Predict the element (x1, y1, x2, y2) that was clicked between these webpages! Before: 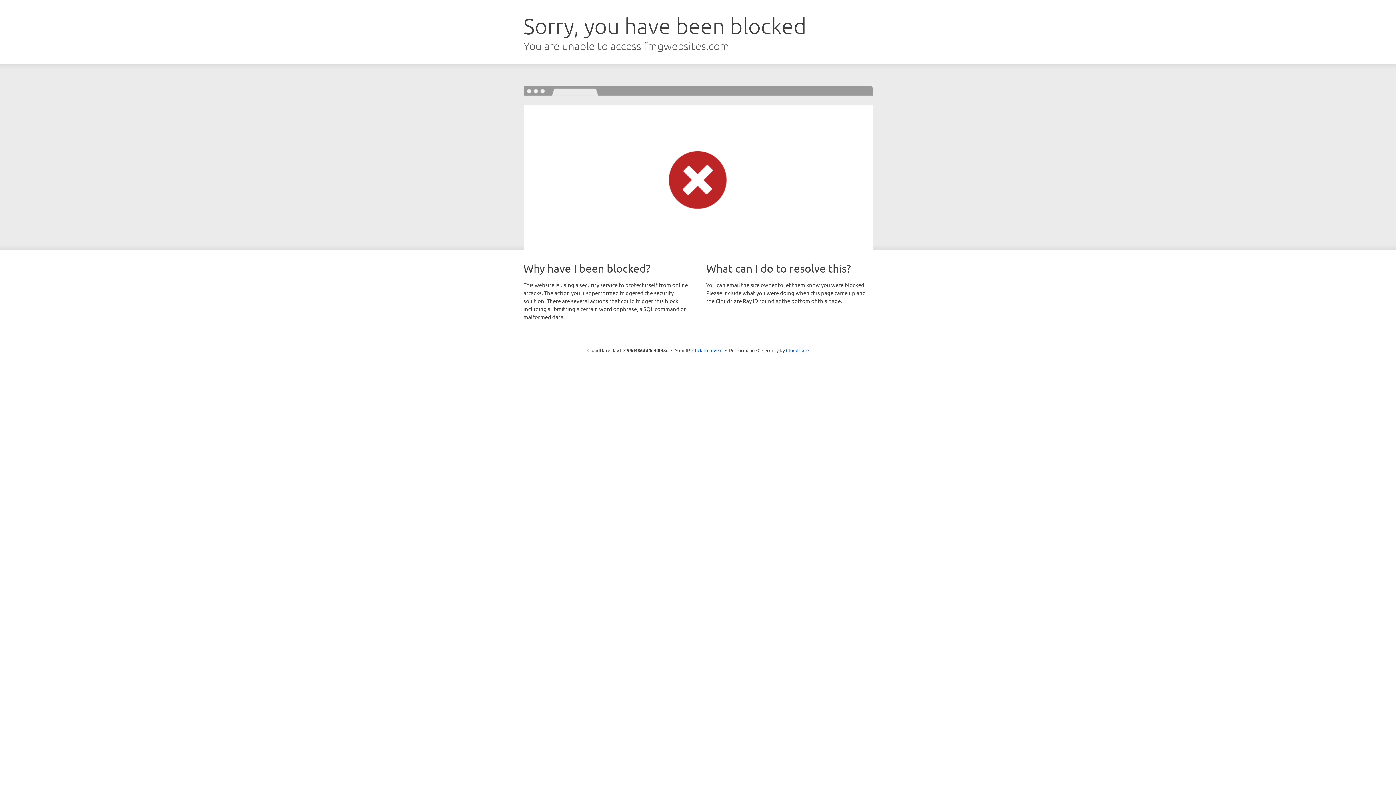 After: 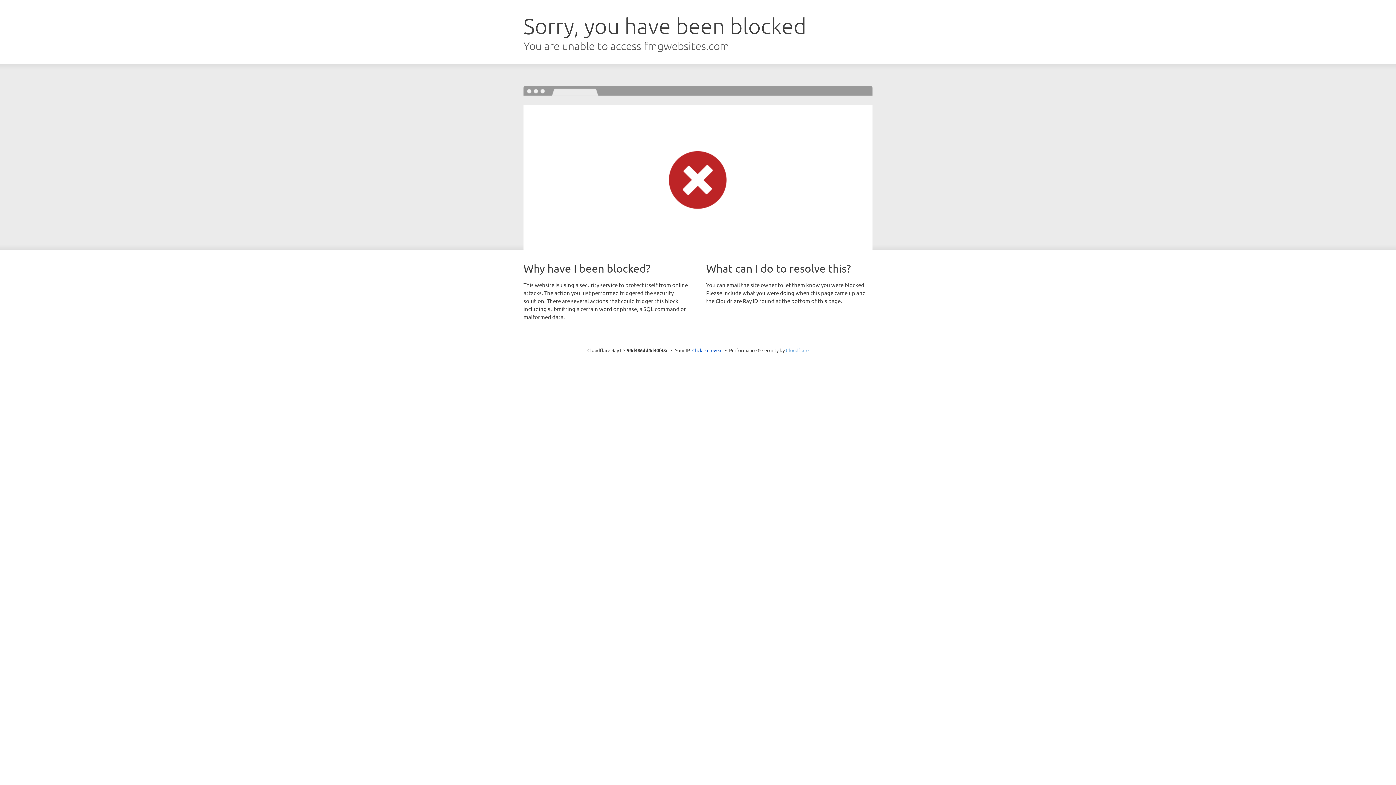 Action: label: Cloudflare bbox: (786, 347, 808, 353)